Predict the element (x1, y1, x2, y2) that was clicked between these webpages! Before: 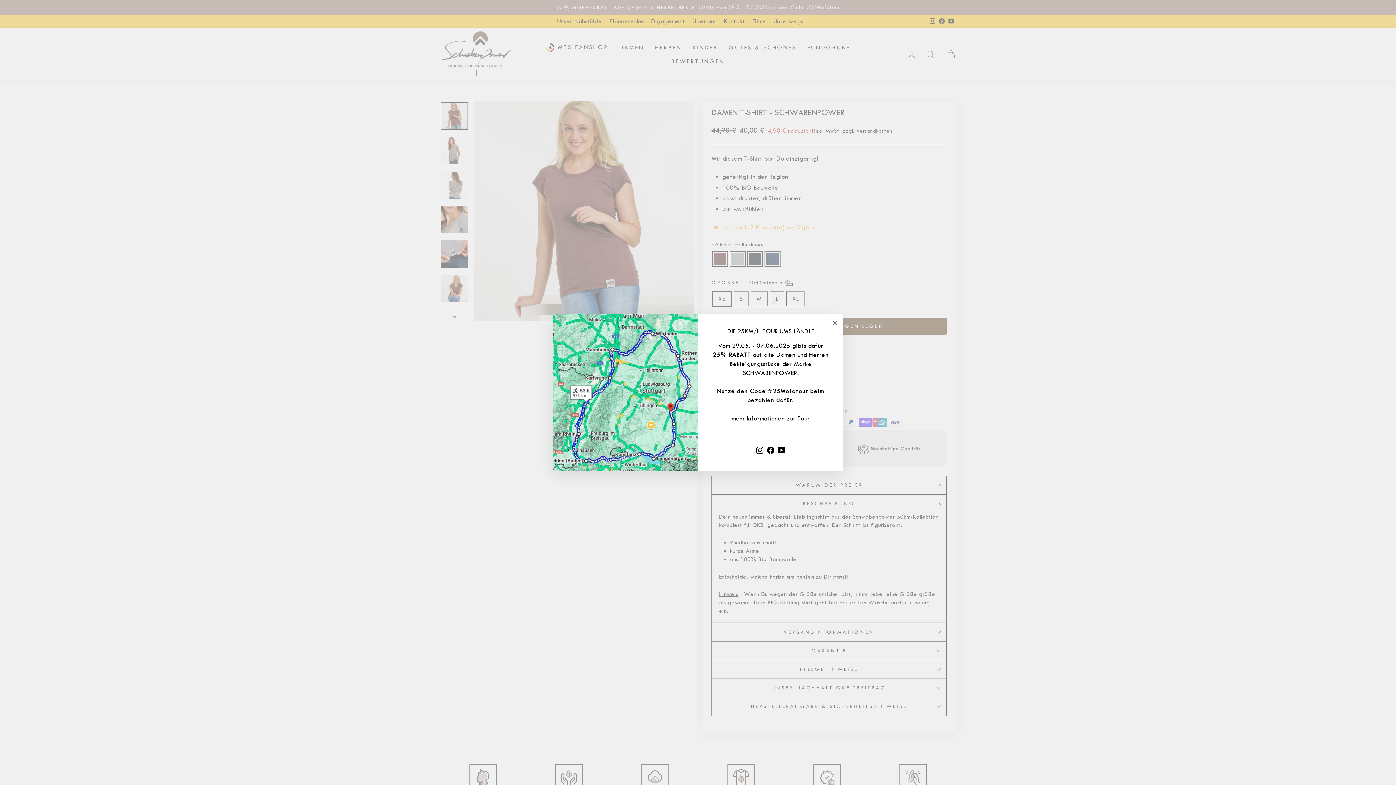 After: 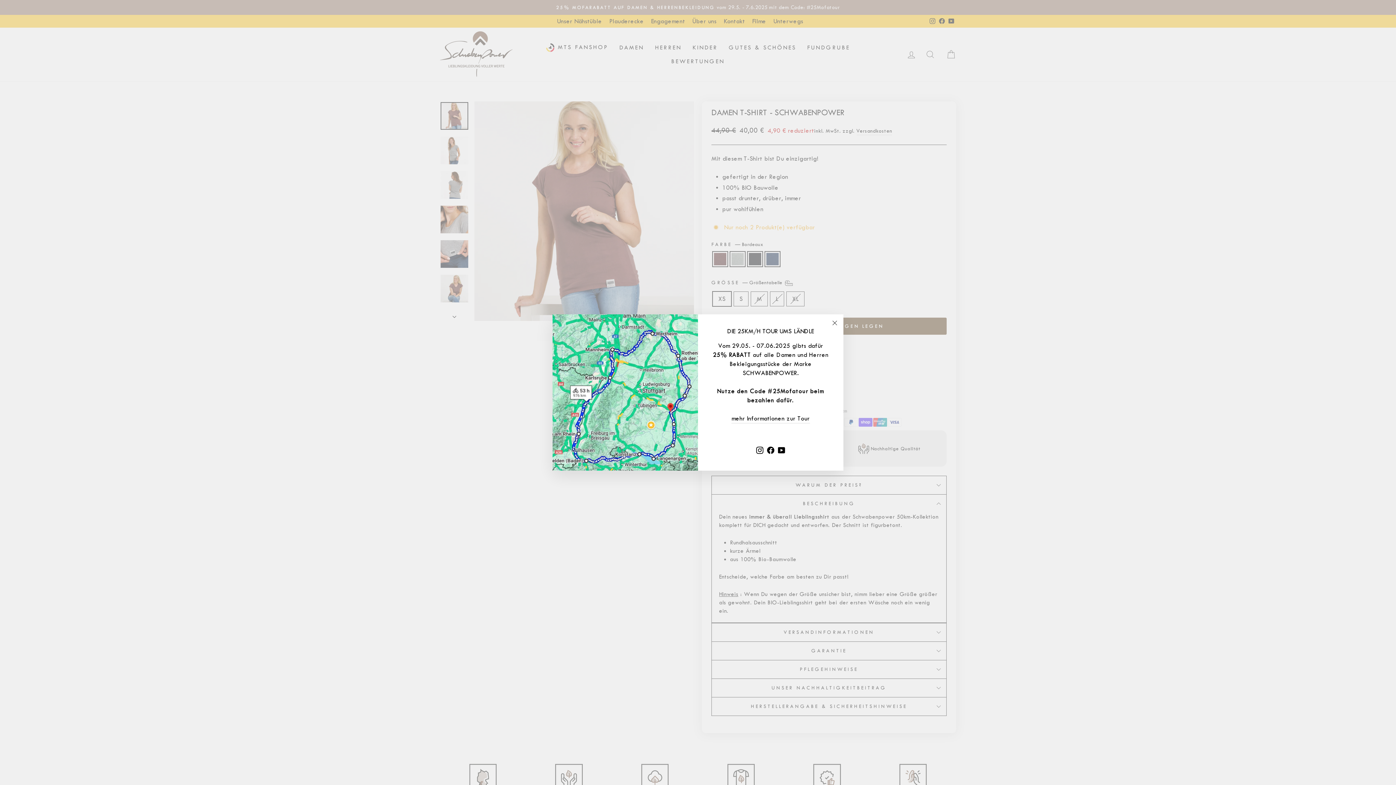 Action: bbox: (765, 443, 776, 456) label: Facebook